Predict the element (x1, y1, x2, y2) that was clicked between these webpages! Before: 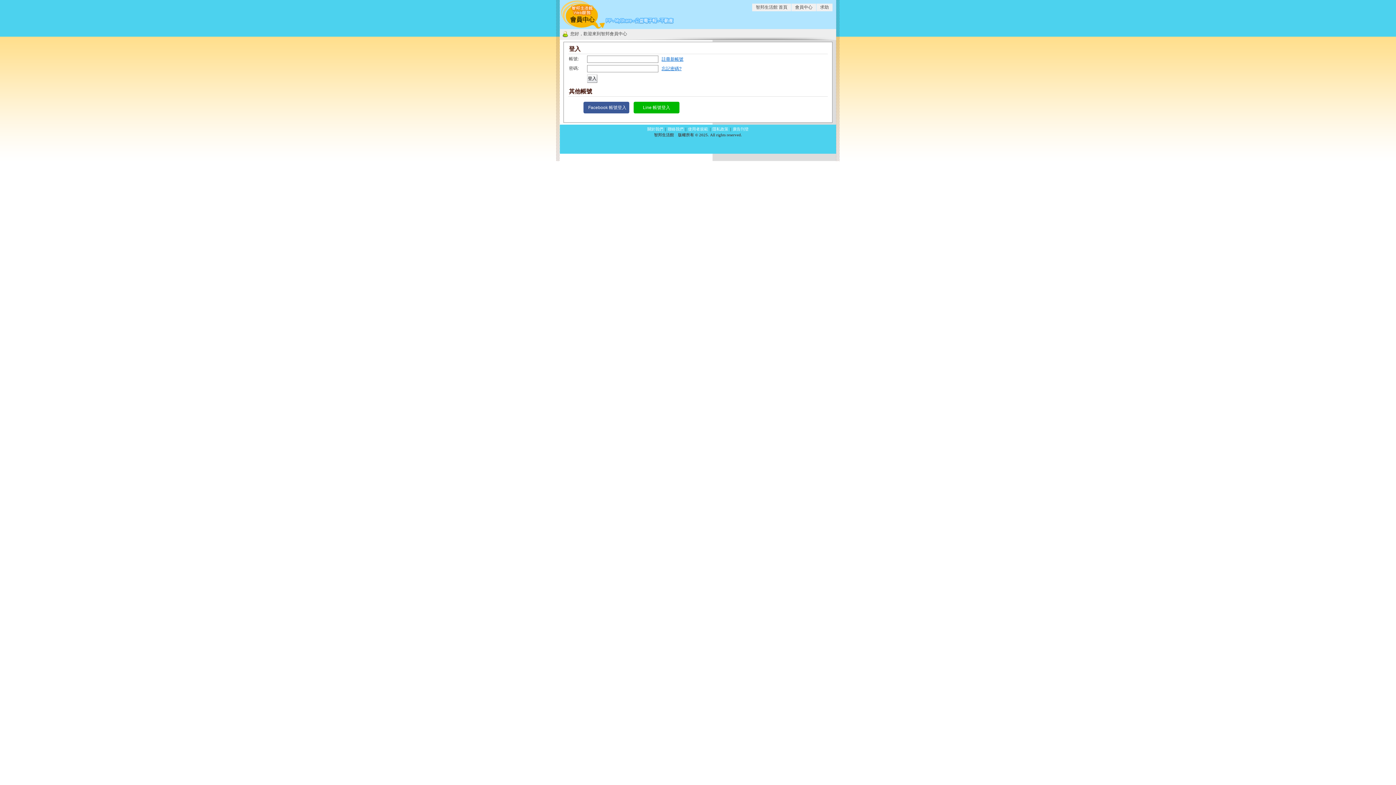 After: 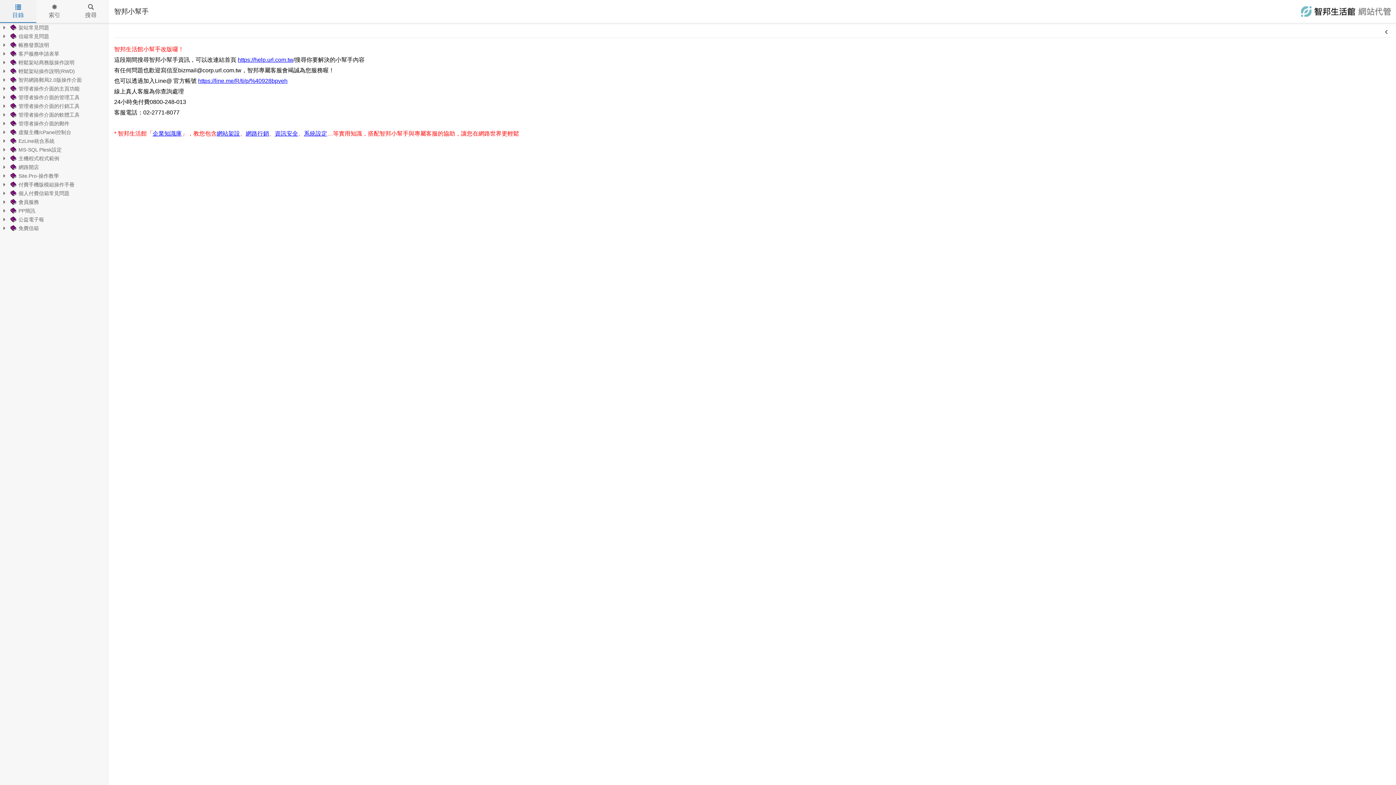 Action: bbox: (816, 3, 832, 11) label: 求助